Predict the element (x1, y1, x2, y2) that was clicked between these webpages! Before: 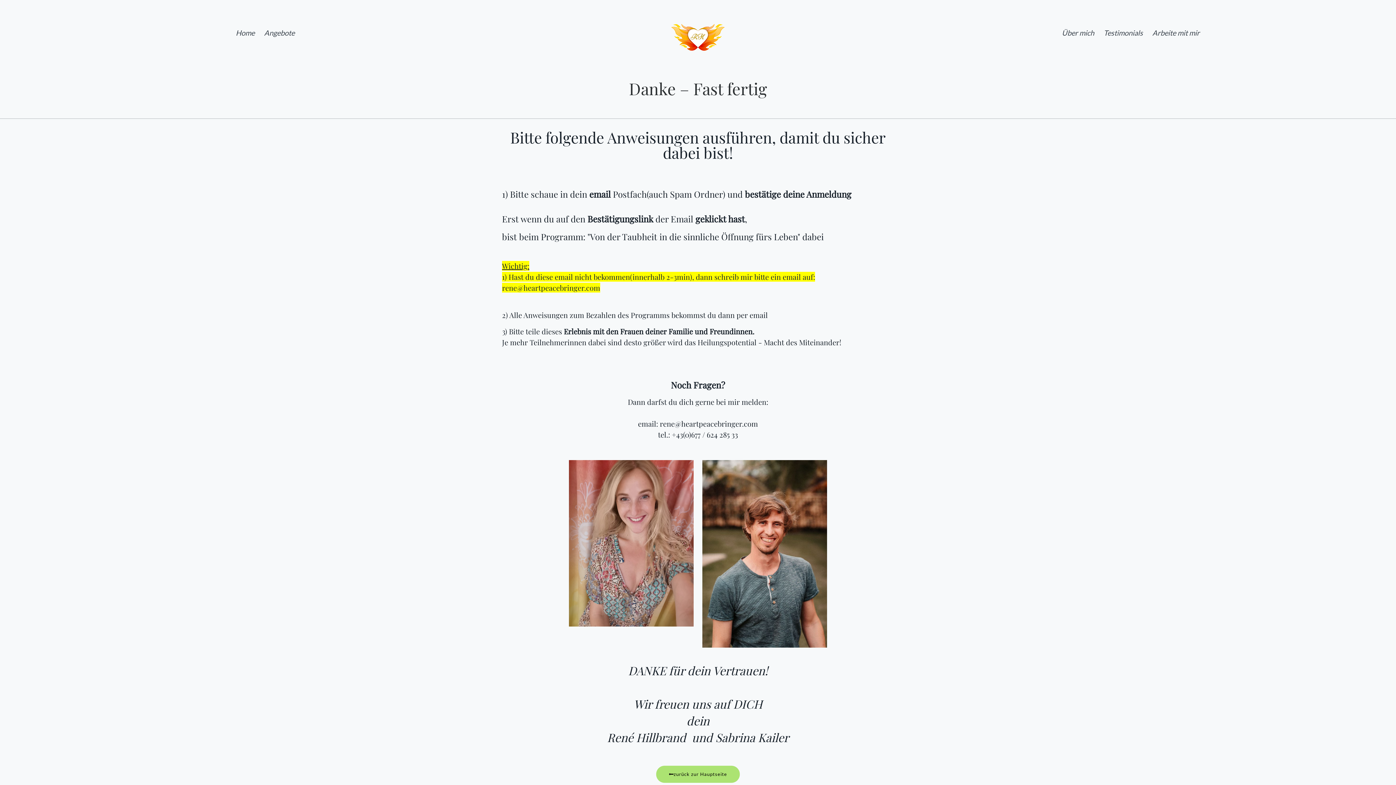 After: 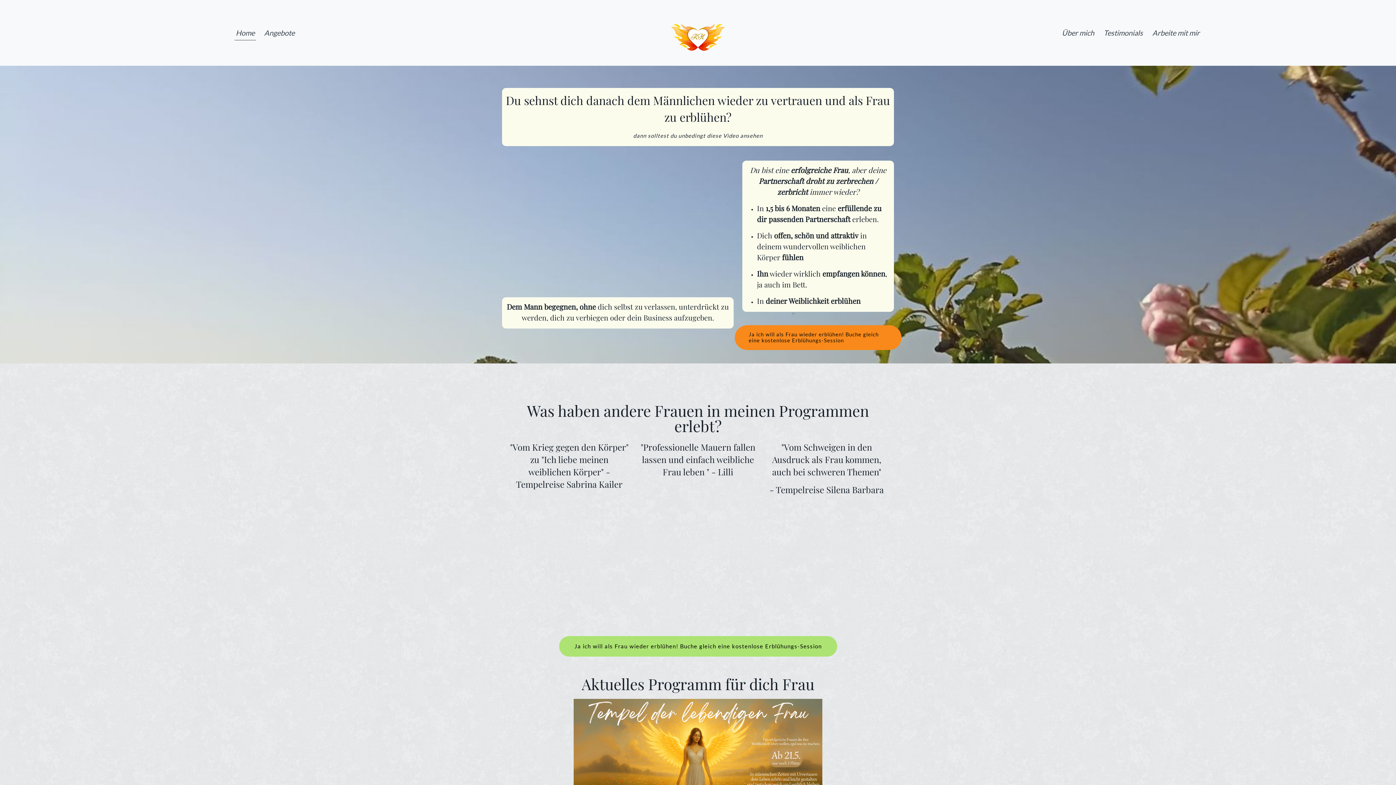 Action: bbox: (530, 0, 865, 65)